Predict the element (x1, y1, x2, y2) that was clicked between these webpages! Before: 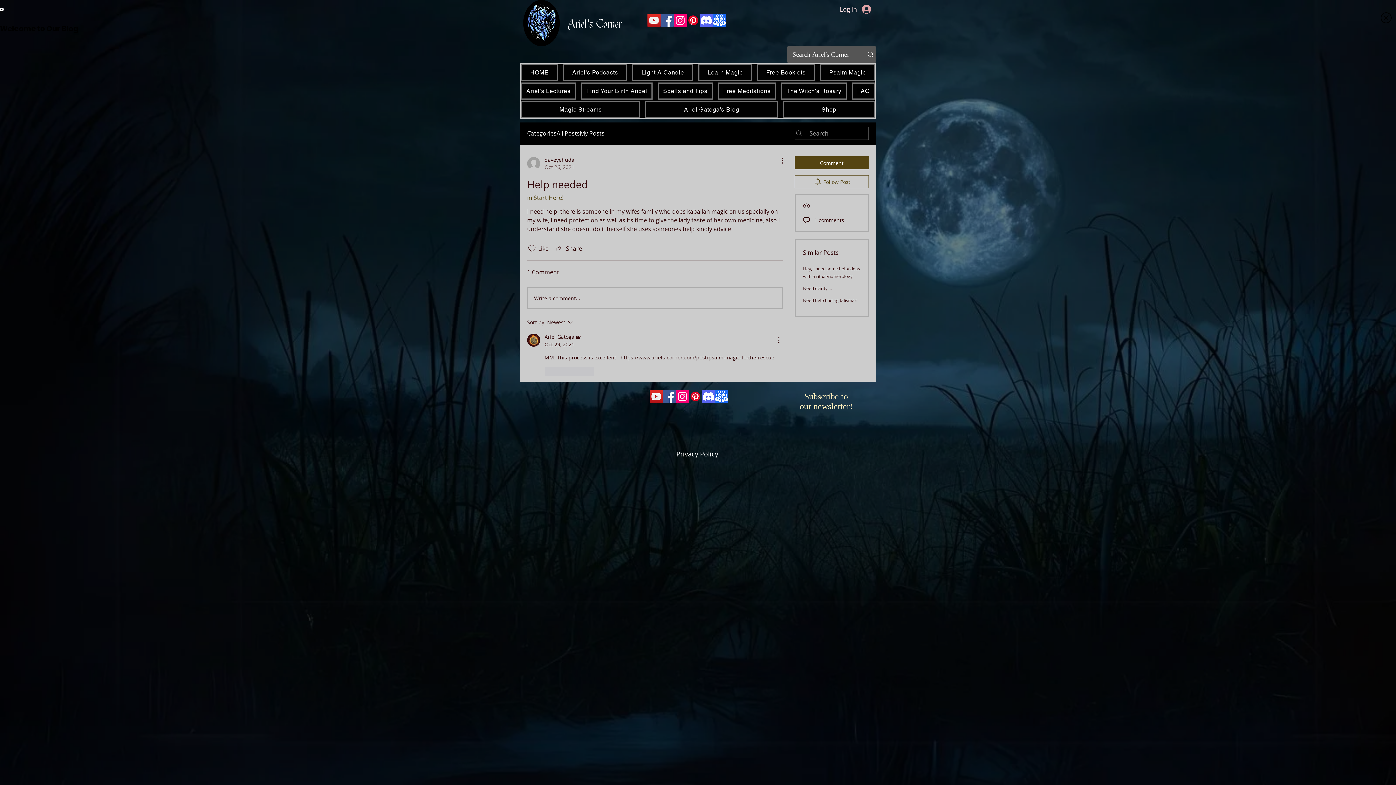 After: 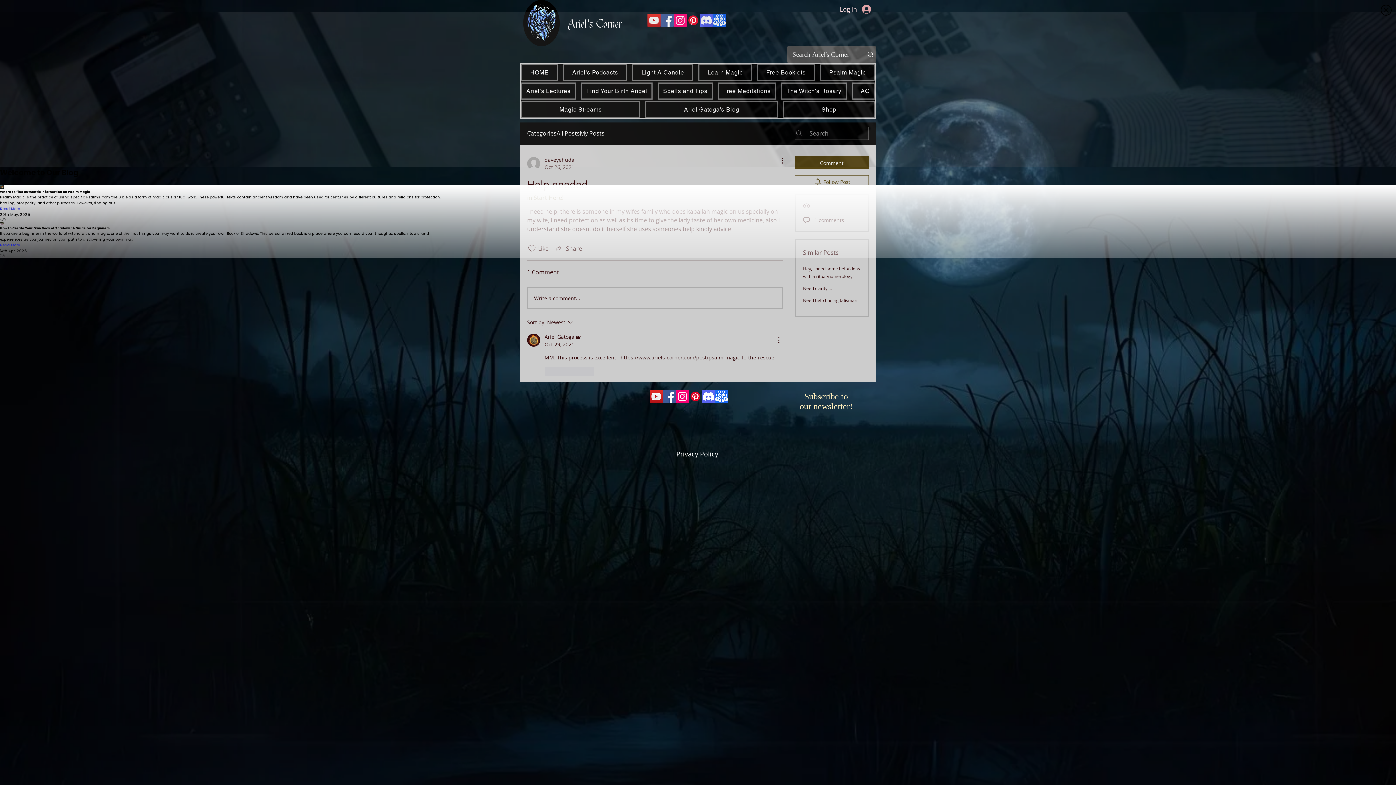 Action: bbox: (0, 7, 3, 11)